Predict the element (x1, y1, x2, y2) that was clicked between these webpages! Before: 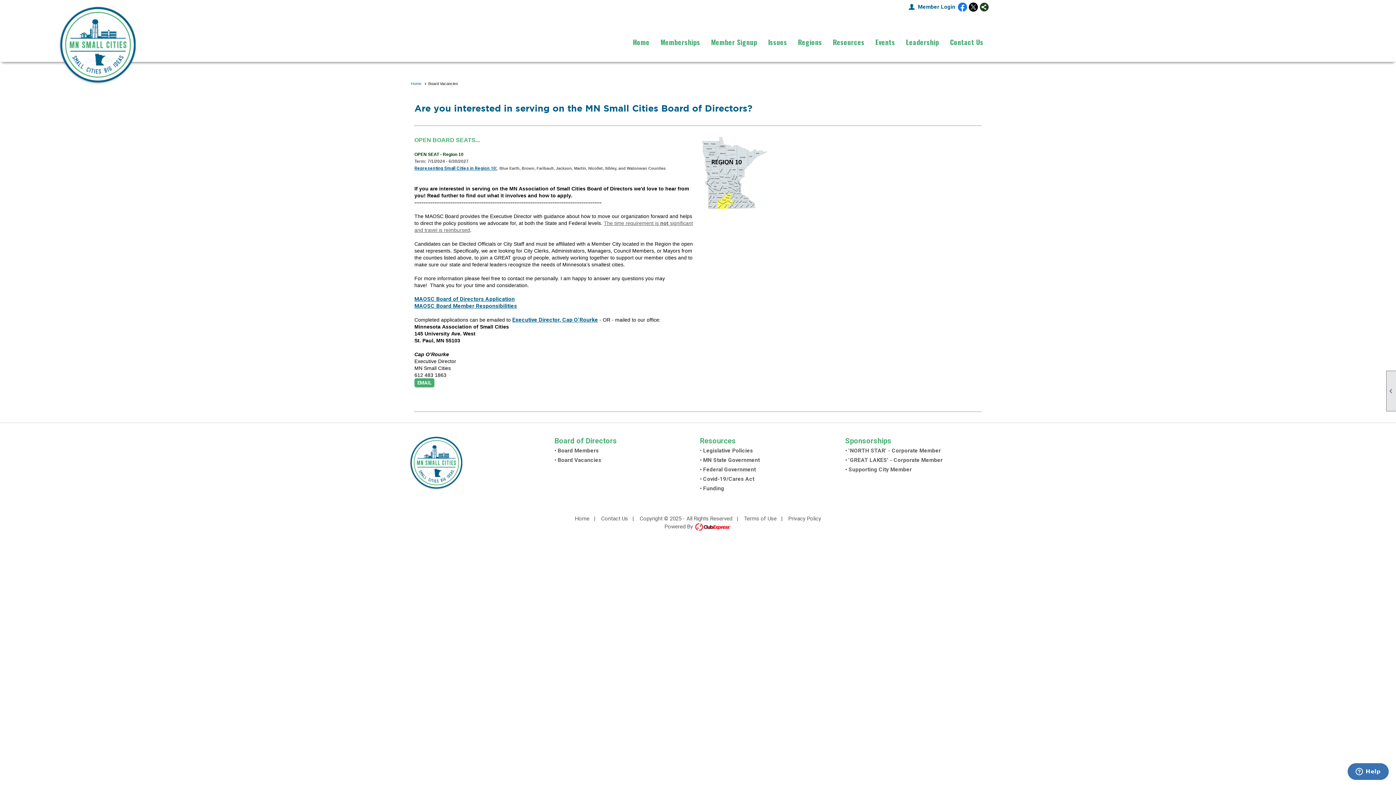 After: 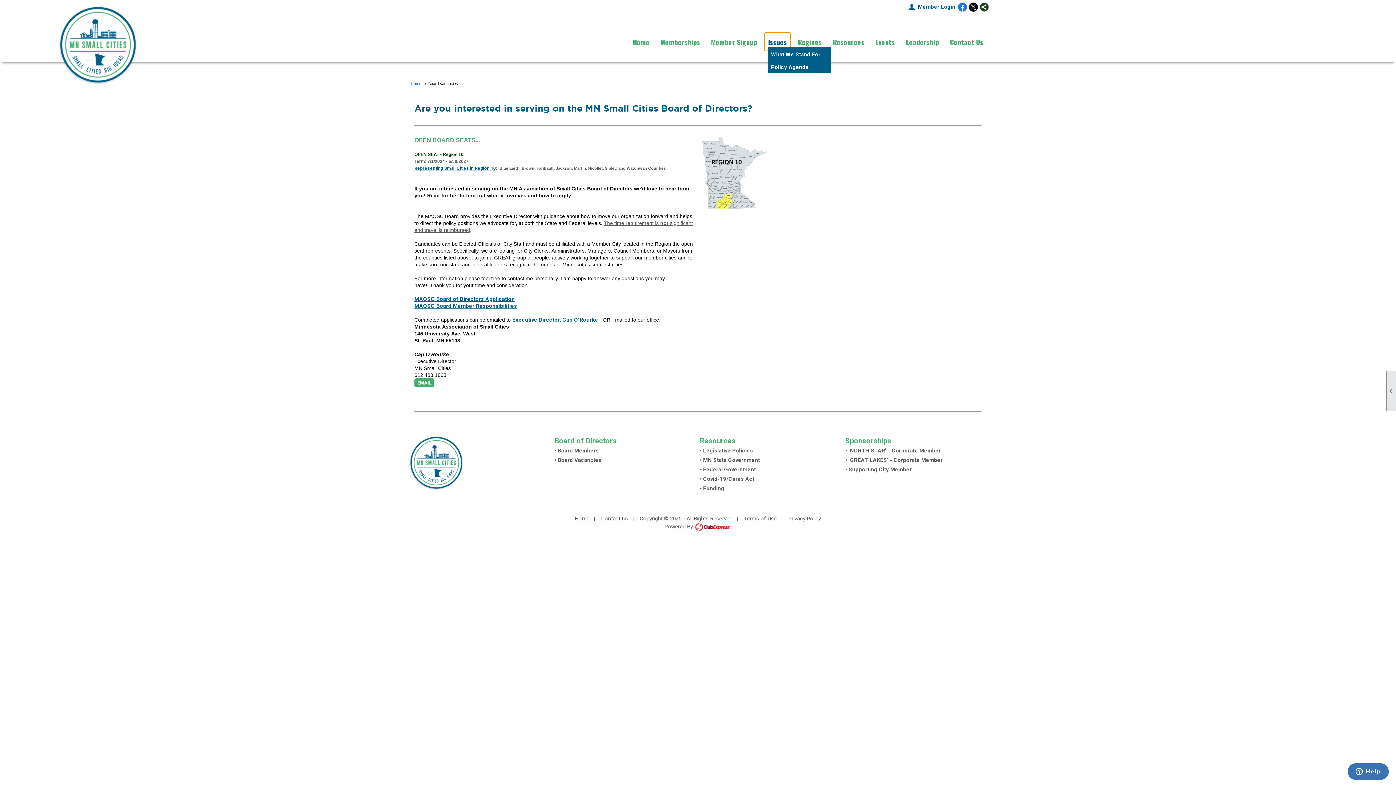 Action: label: Issues bbox: (764, 32, 790, 50)